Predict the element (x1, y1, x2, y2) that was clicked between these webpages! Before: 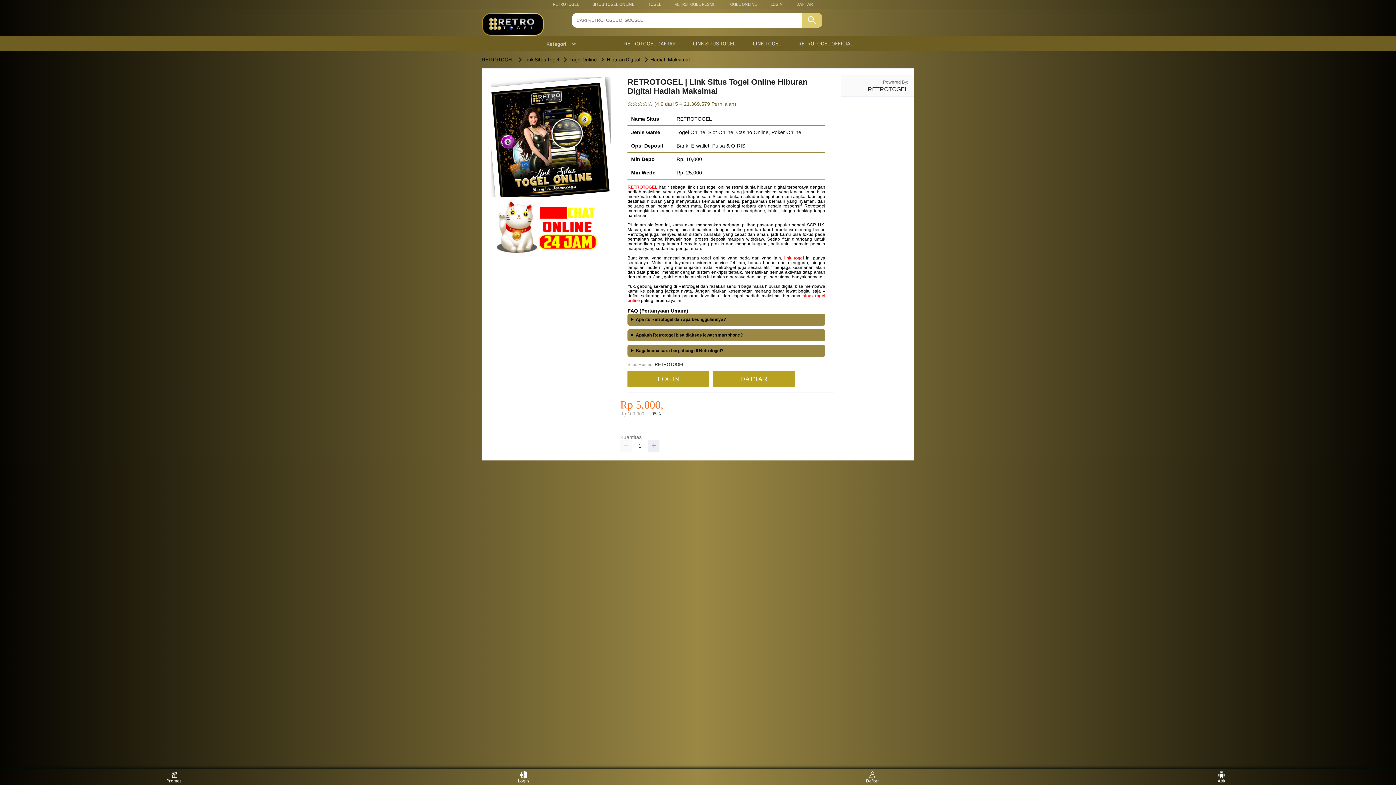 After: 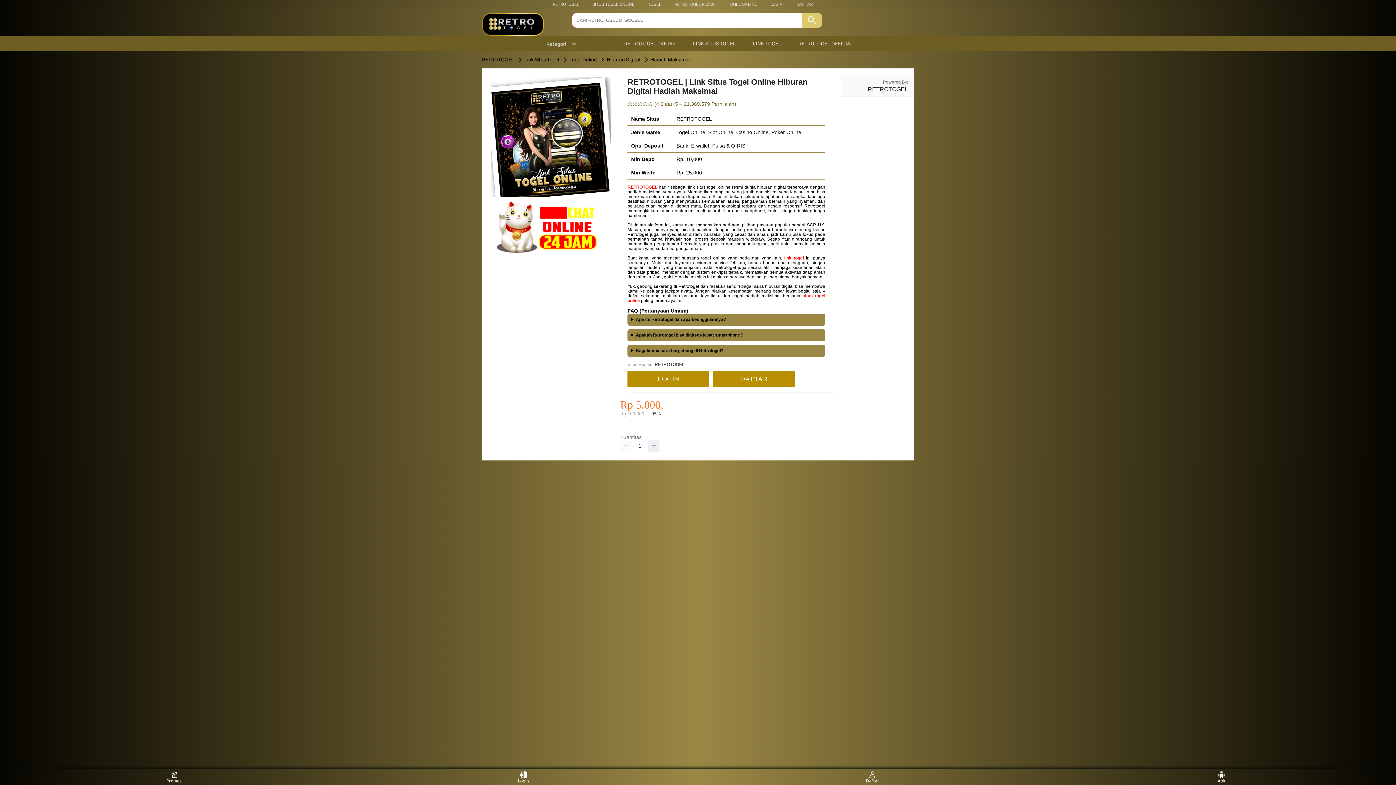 Action: bbox: (592, 1, 634, 6) label: SITUS TOGEL ONLINE